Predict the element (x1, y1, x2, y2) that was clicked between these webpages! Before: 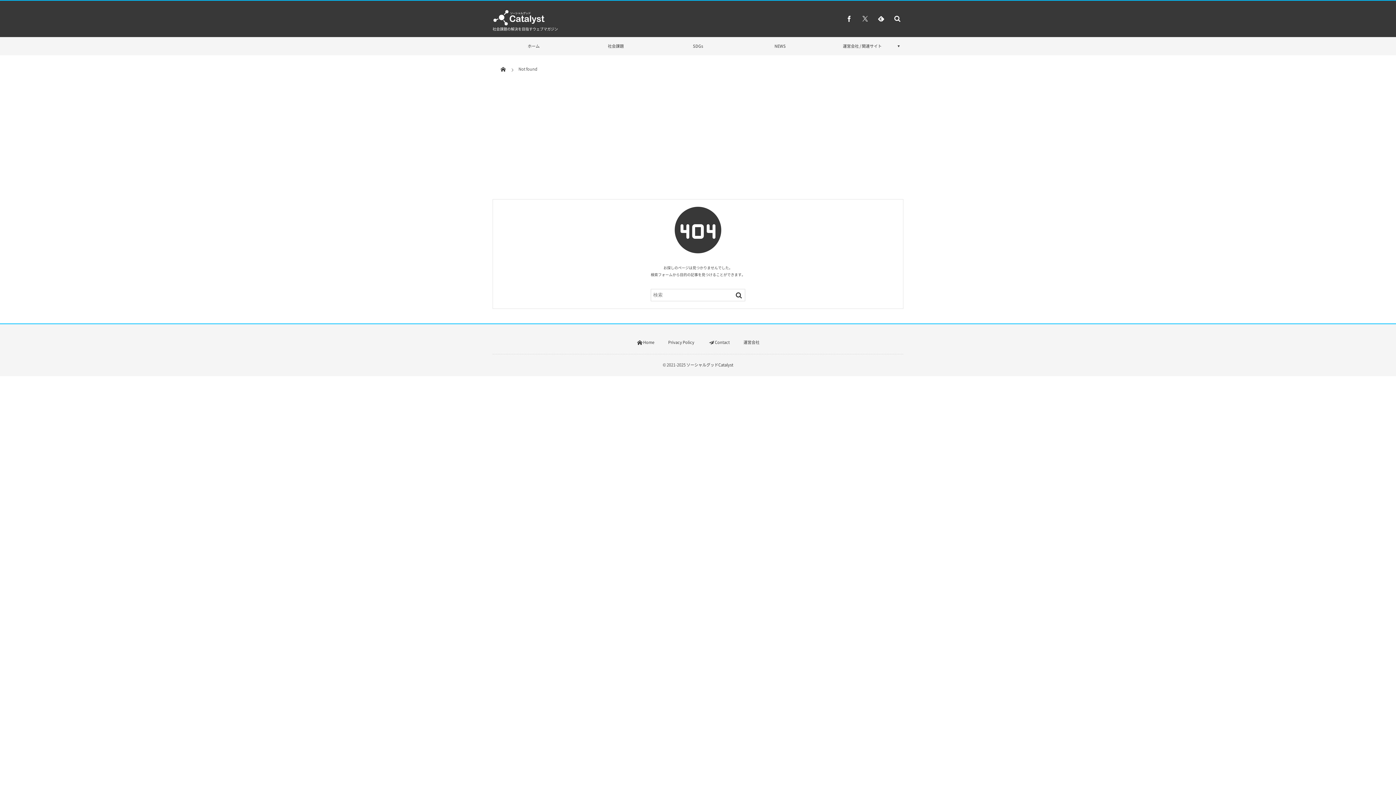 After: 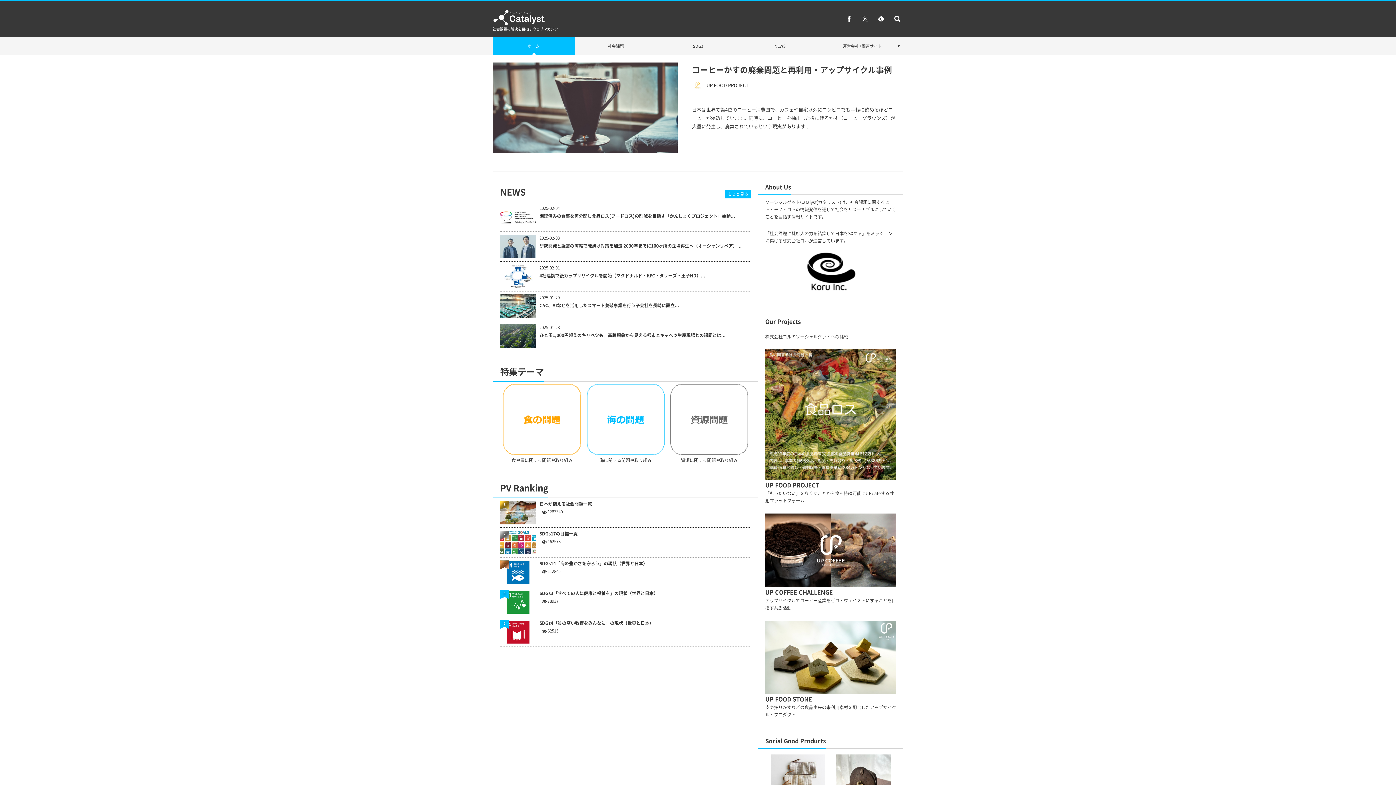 Action: label: Home bbox: (636, 339, 654, 345)